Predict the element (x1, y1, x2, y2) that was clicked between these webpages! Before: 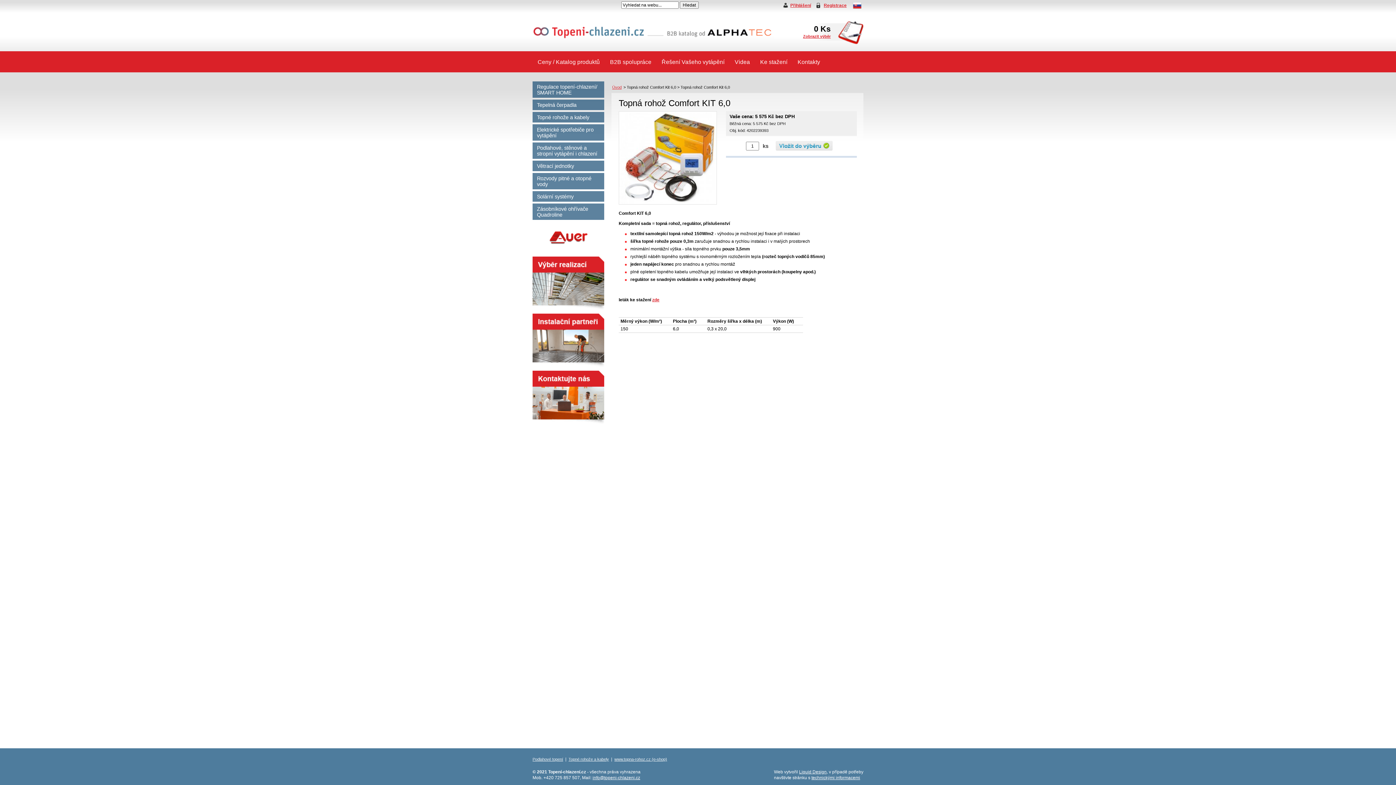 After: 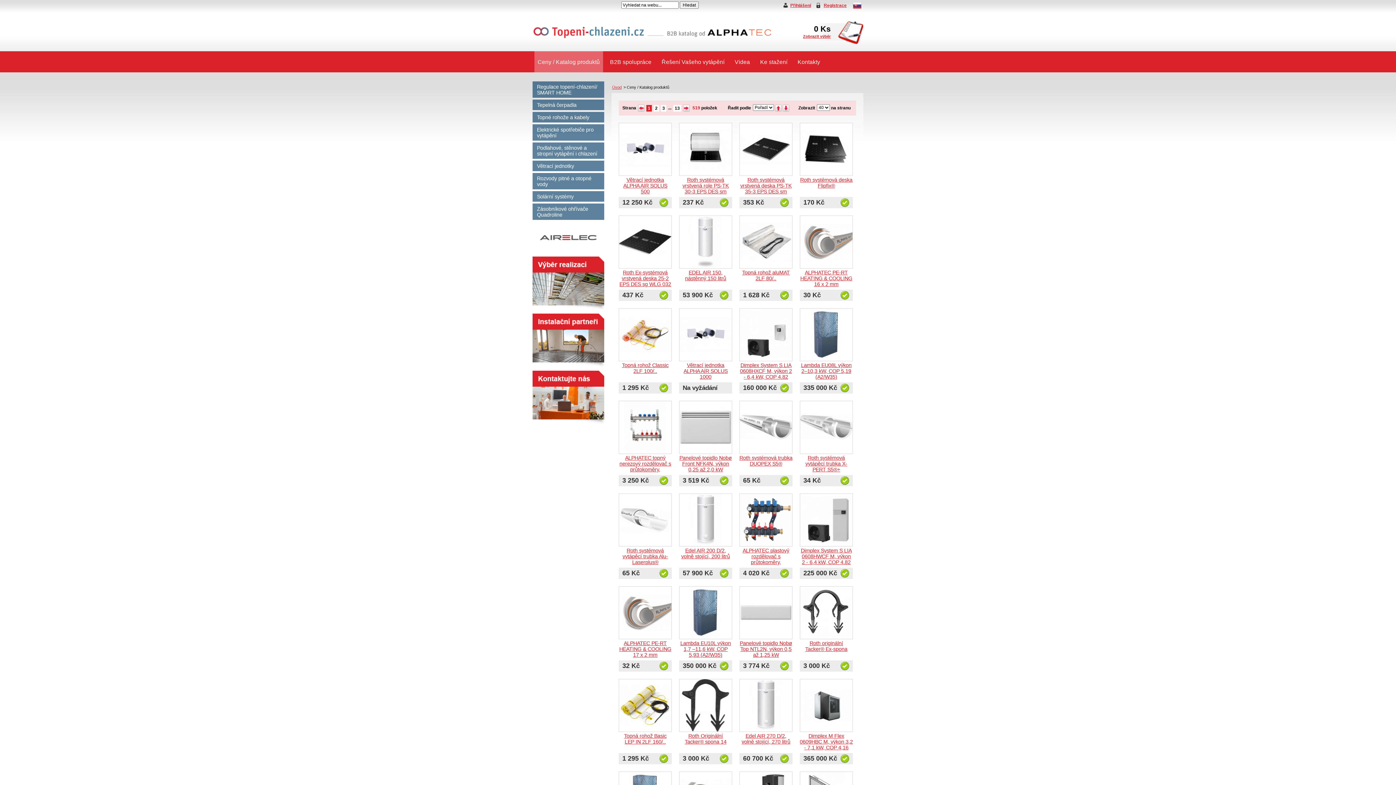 Action: bbox: (534, 51, 603, 72) label: Ceny / Katalog produktů